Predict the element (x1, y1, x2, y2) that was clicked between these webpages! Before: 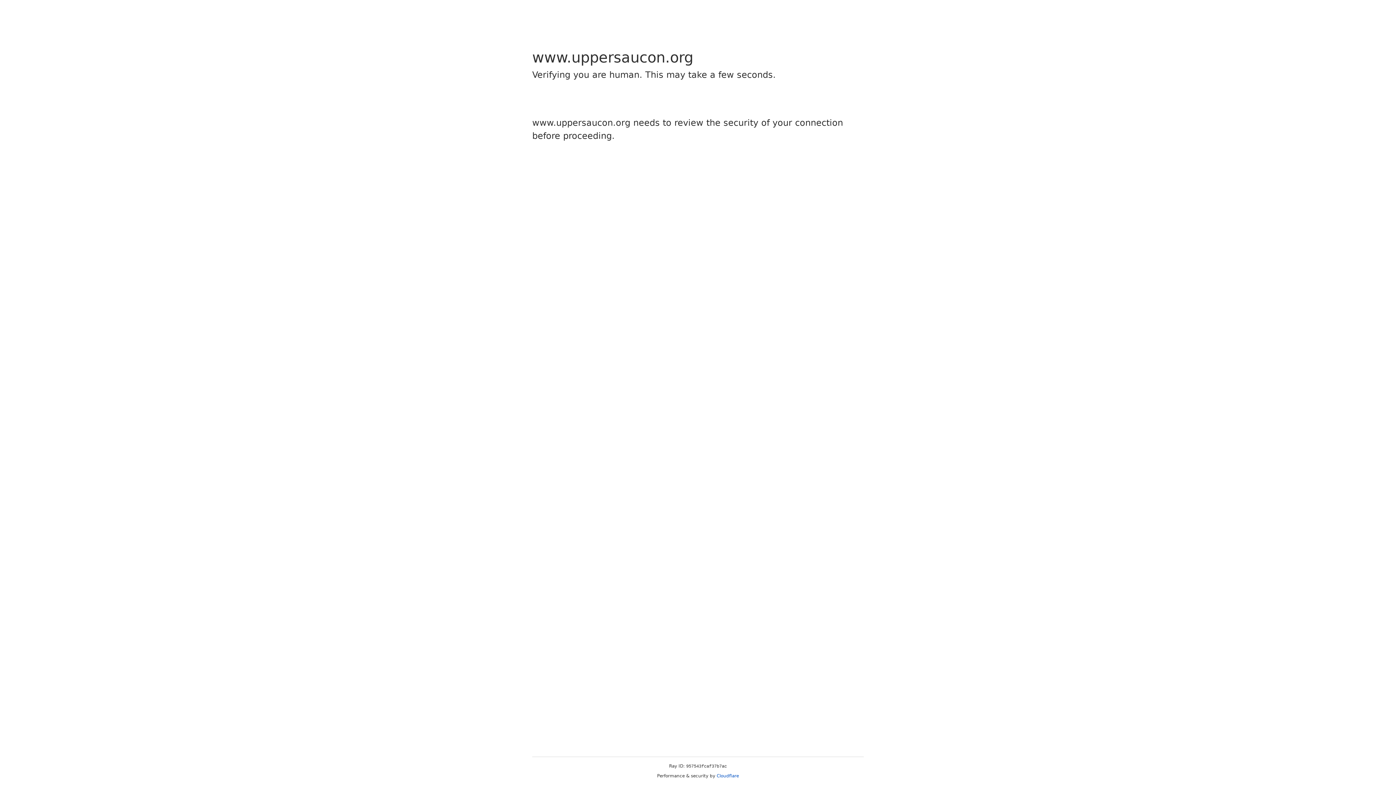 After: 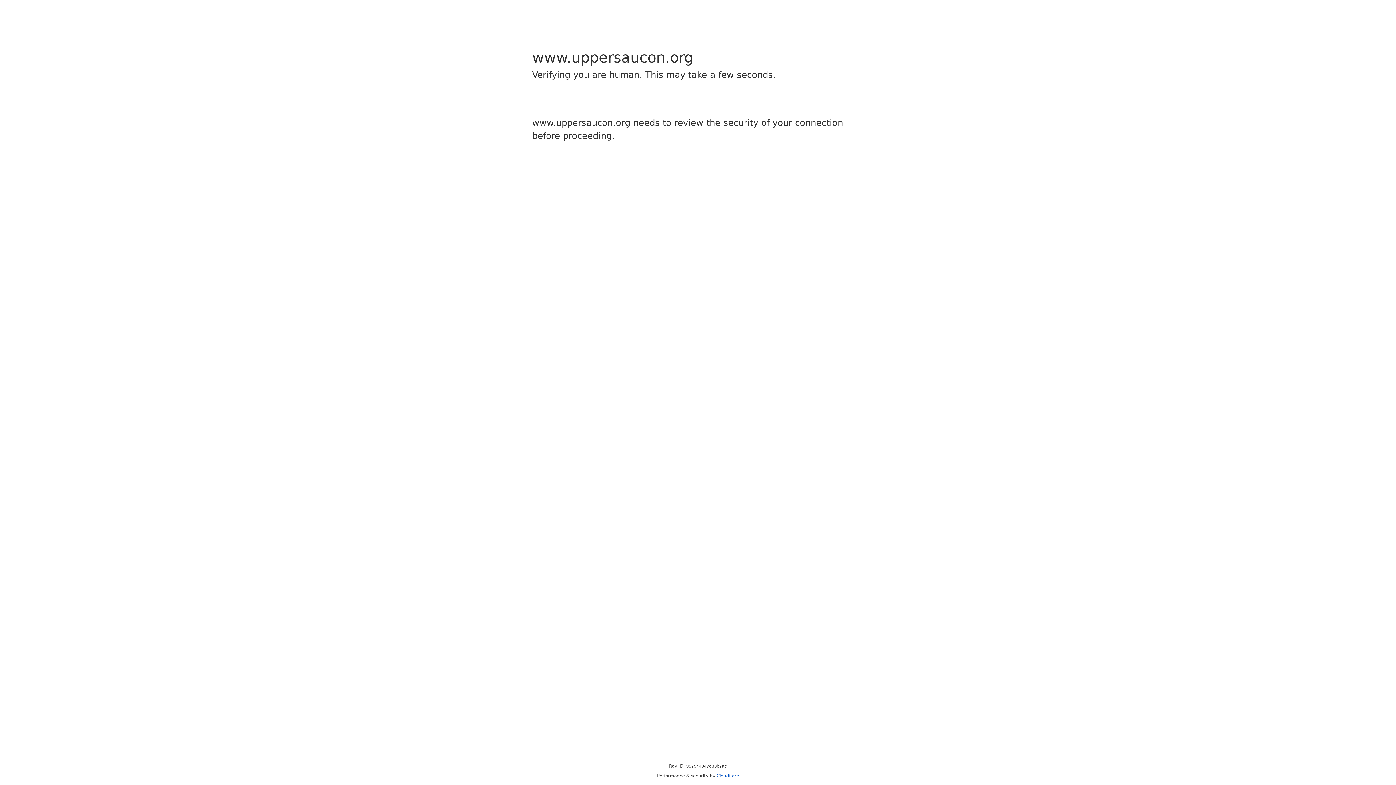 Action: bbox: (716, 773, 739, 778) label: Cloudflare